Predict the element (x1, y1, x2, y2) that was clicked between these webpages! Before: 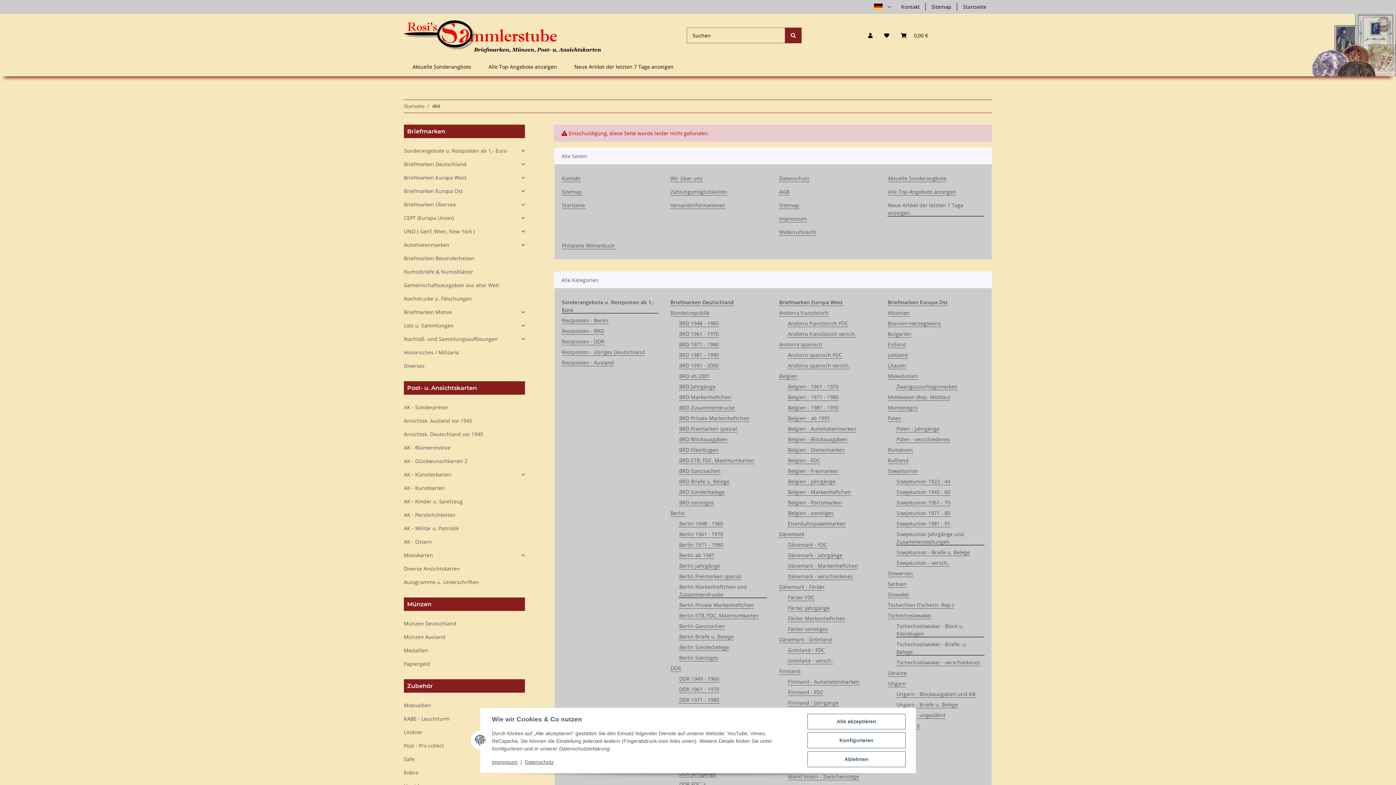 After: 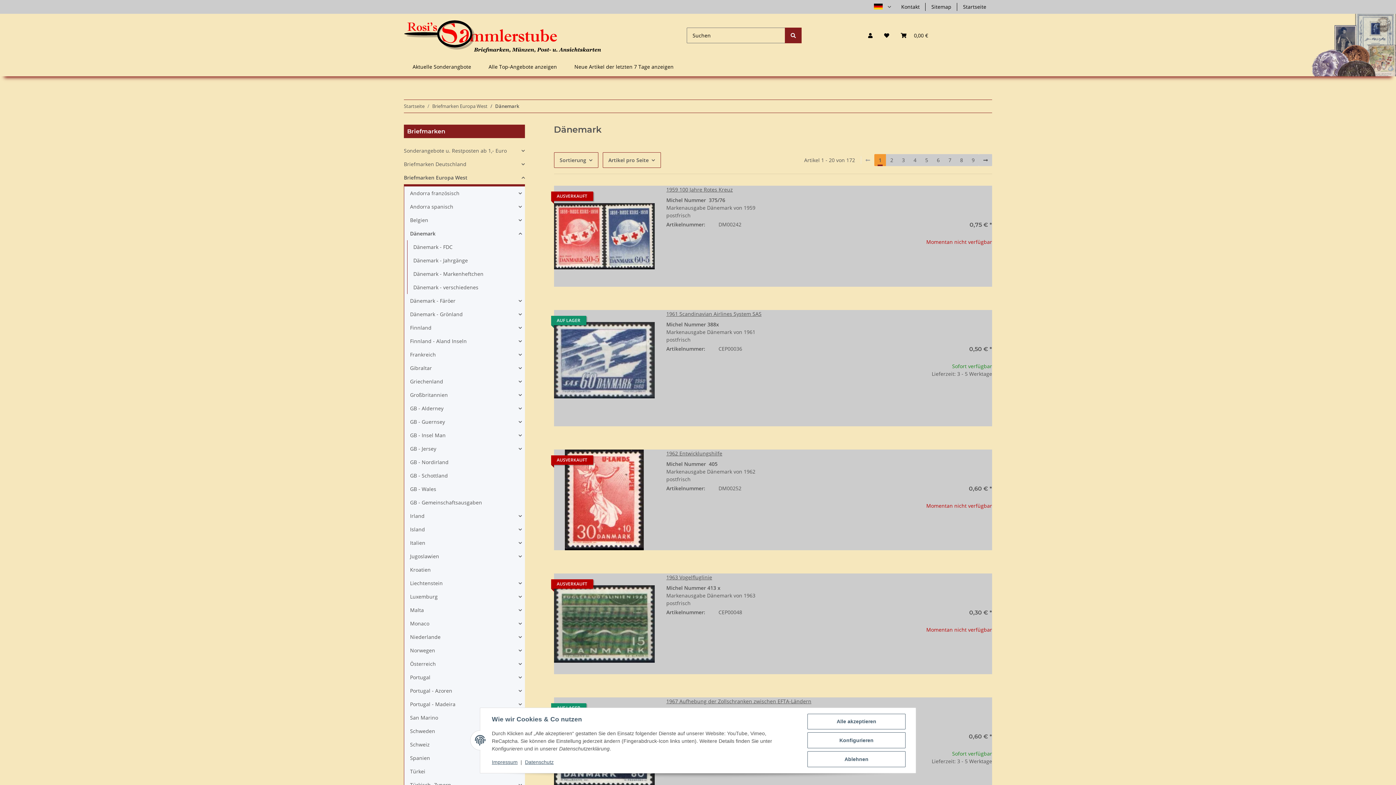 Action: bbox: (779, 530, 804, 538) label: Dänemark